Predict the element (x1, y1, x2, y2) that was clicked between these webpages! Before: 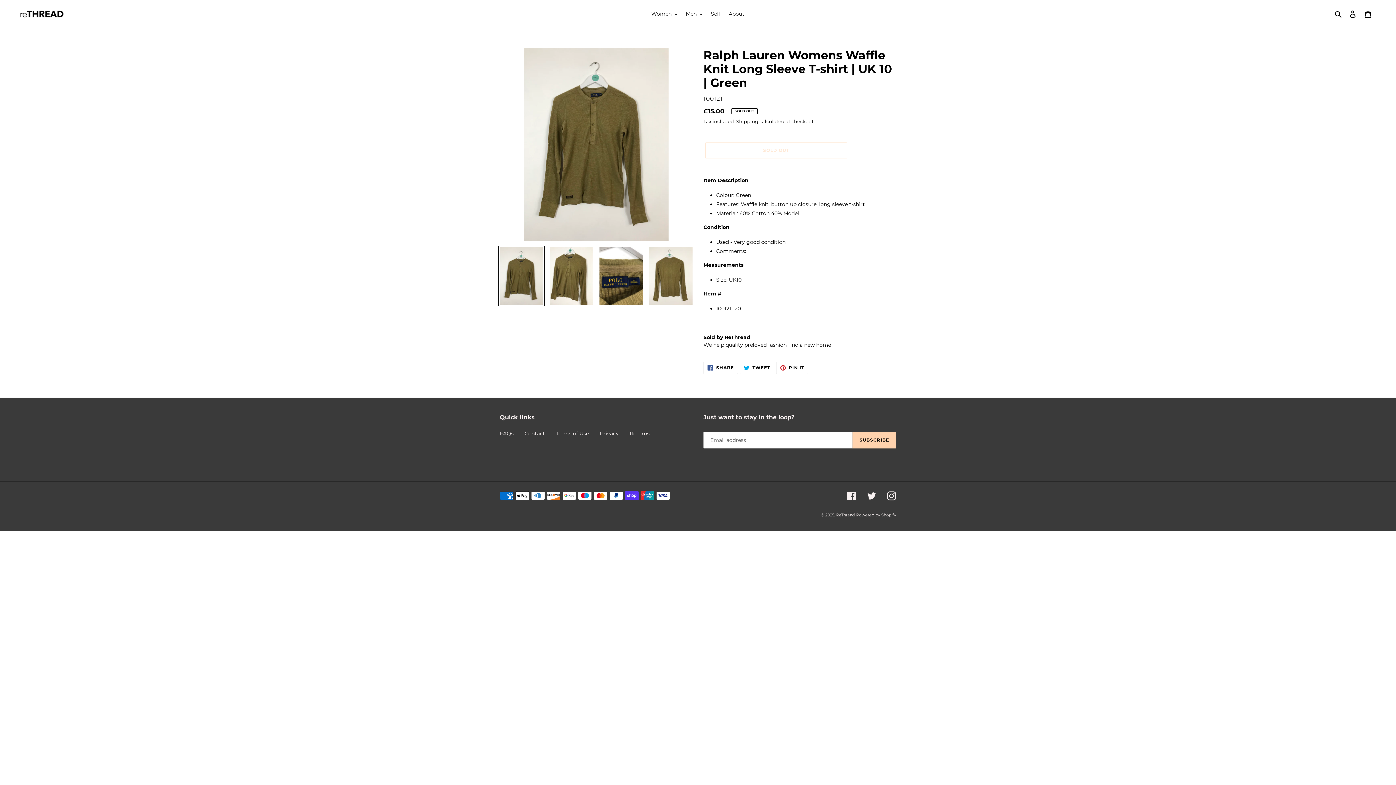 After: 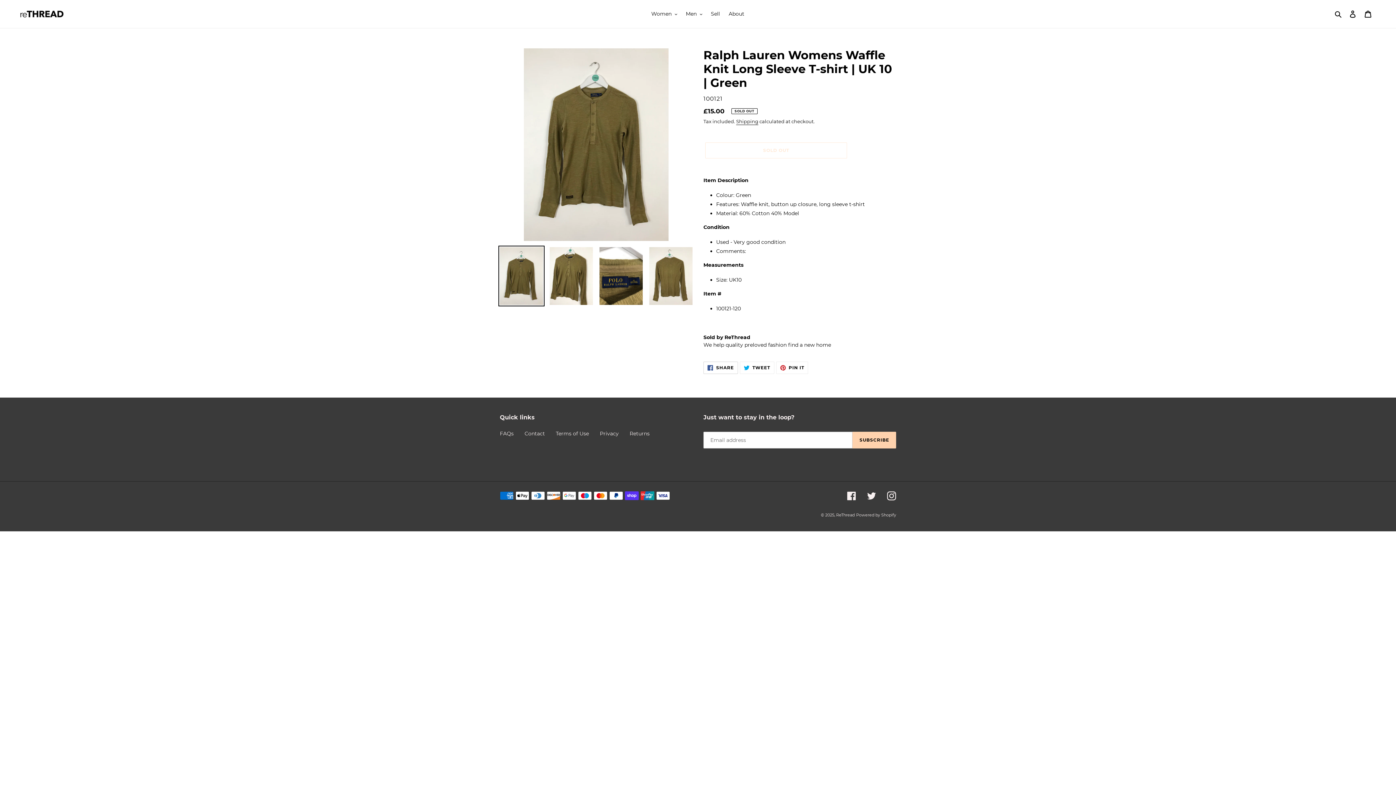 Action: label:  SHARE
SHARE ON FACEBOOK bbox: (703, 361, 738, 374)